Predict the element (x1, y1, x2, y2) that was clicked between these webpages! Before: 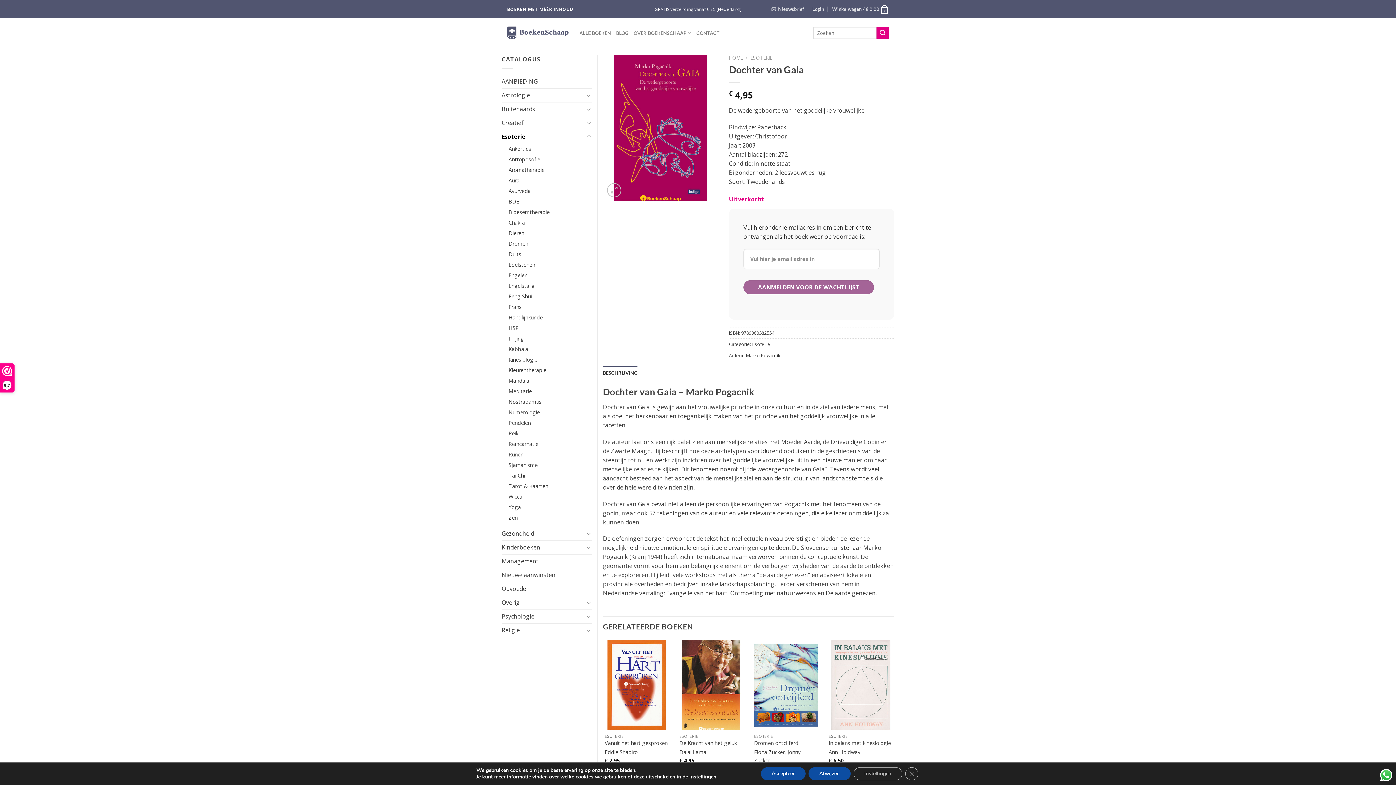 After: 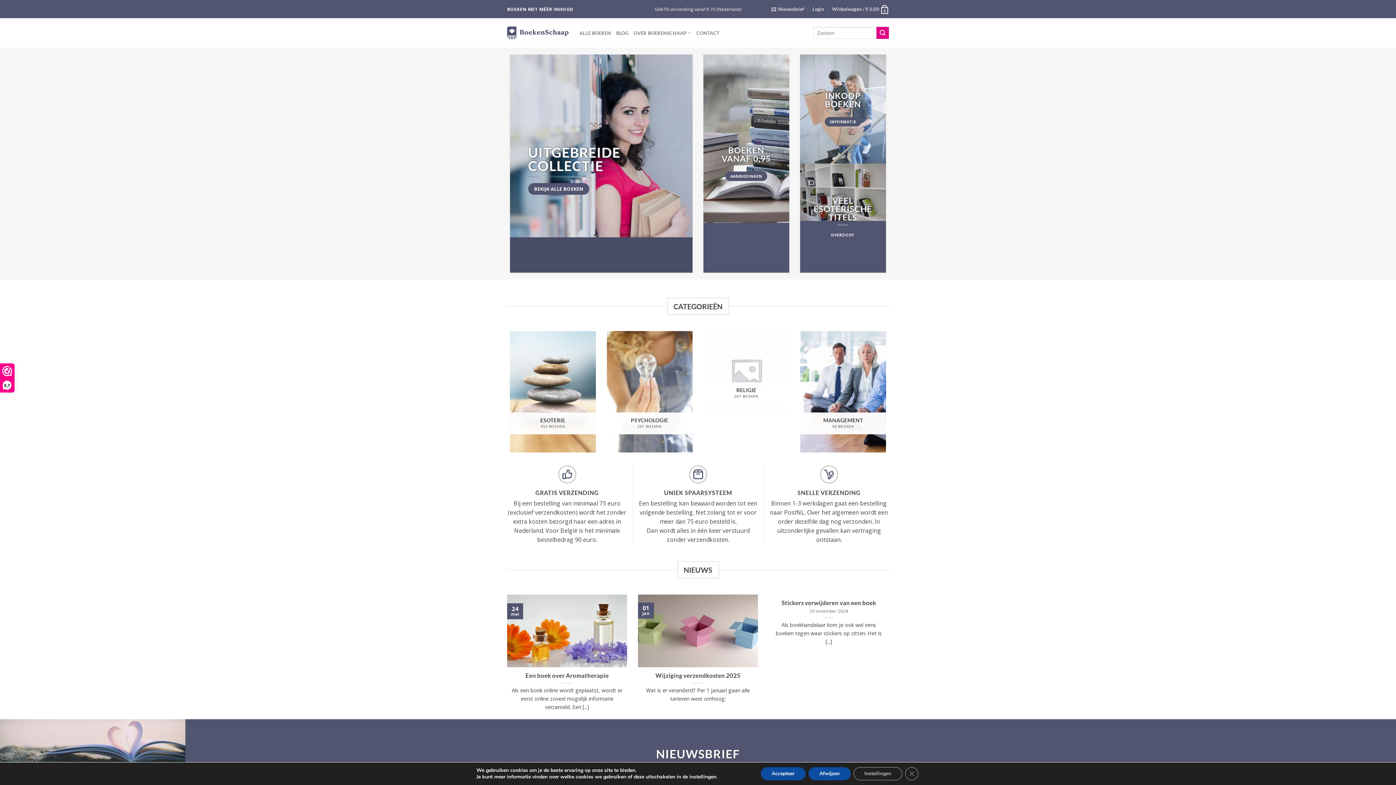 Action: bbox: (729, 54, 742, 61) label: HOME